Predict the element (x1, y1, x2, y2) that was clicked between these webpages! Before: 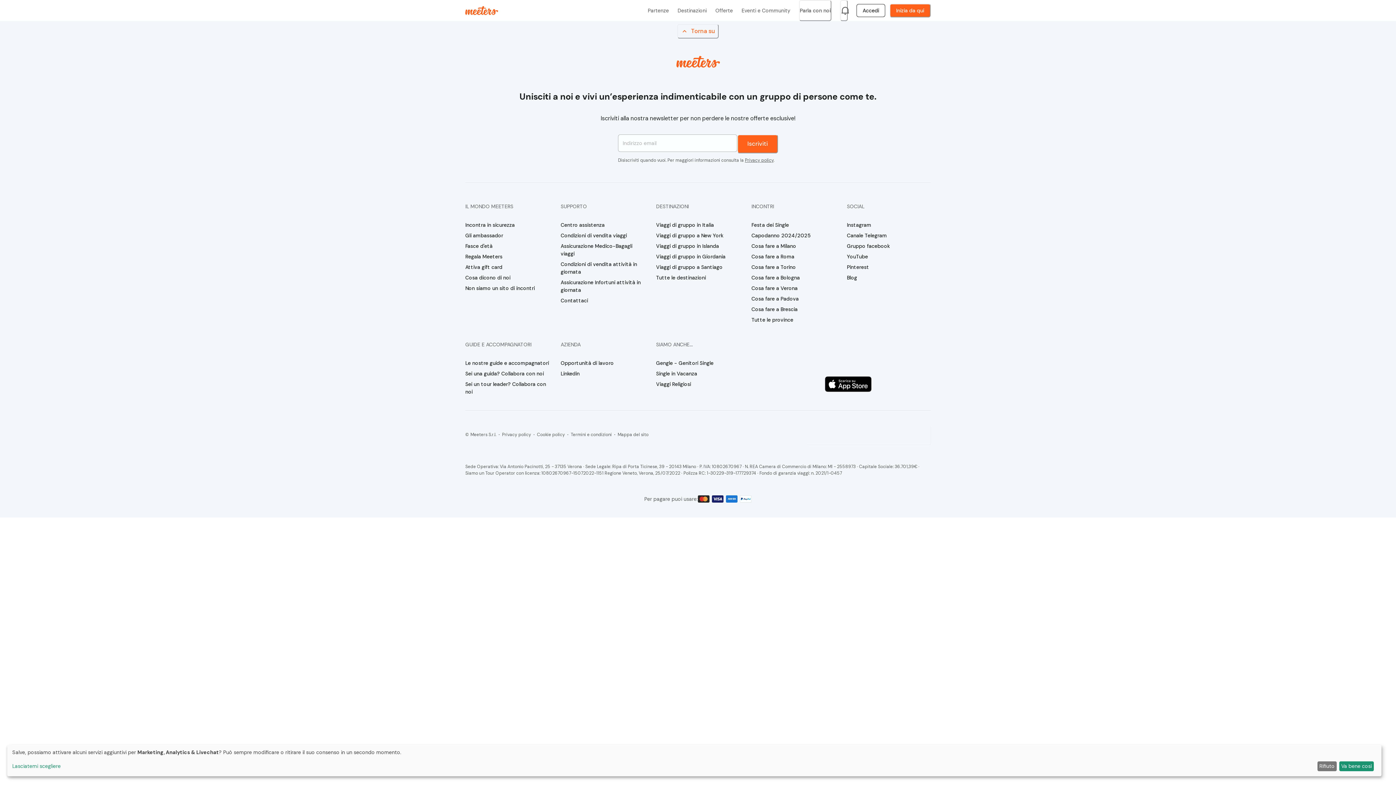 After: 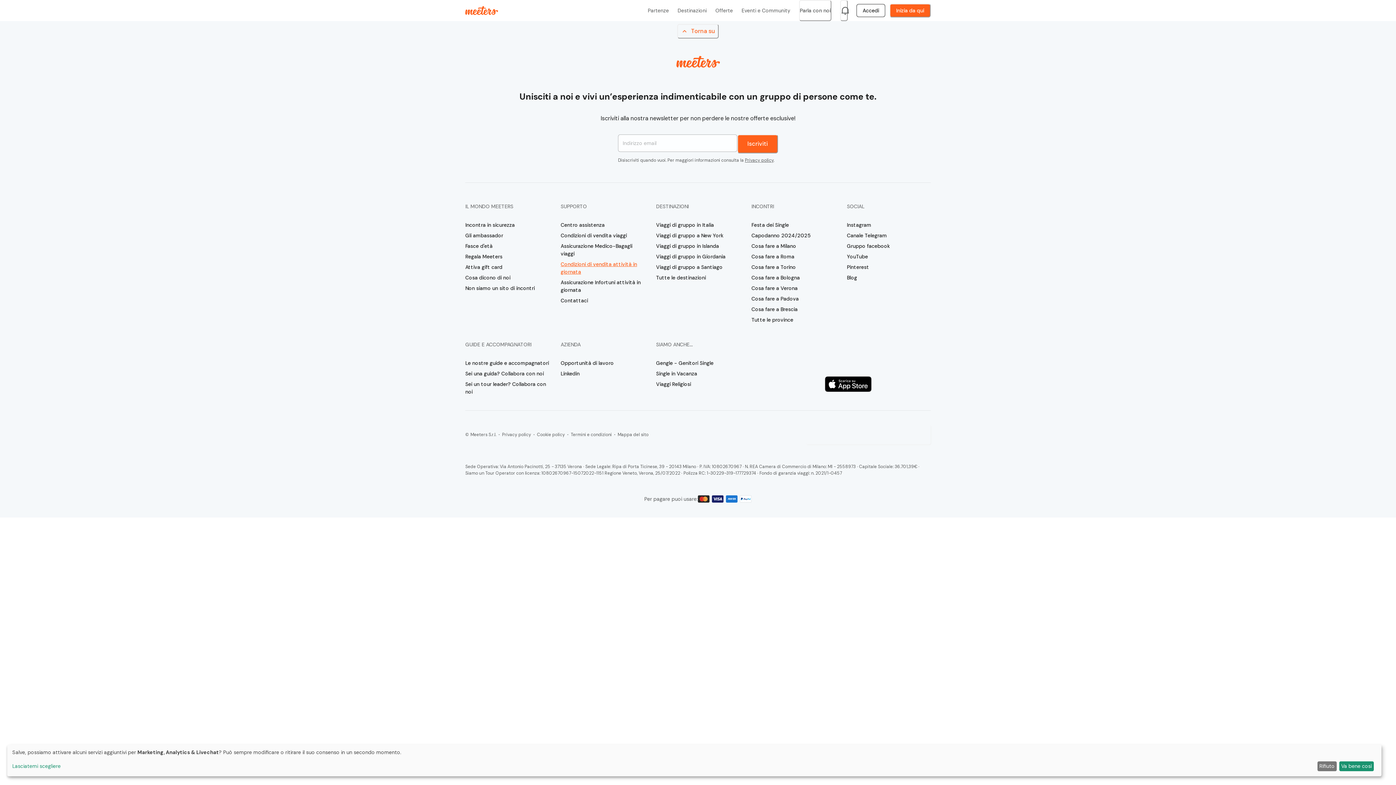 Action: bbox: (560, 260, 644, 275) label: Condizioni di vendita attività in giornata